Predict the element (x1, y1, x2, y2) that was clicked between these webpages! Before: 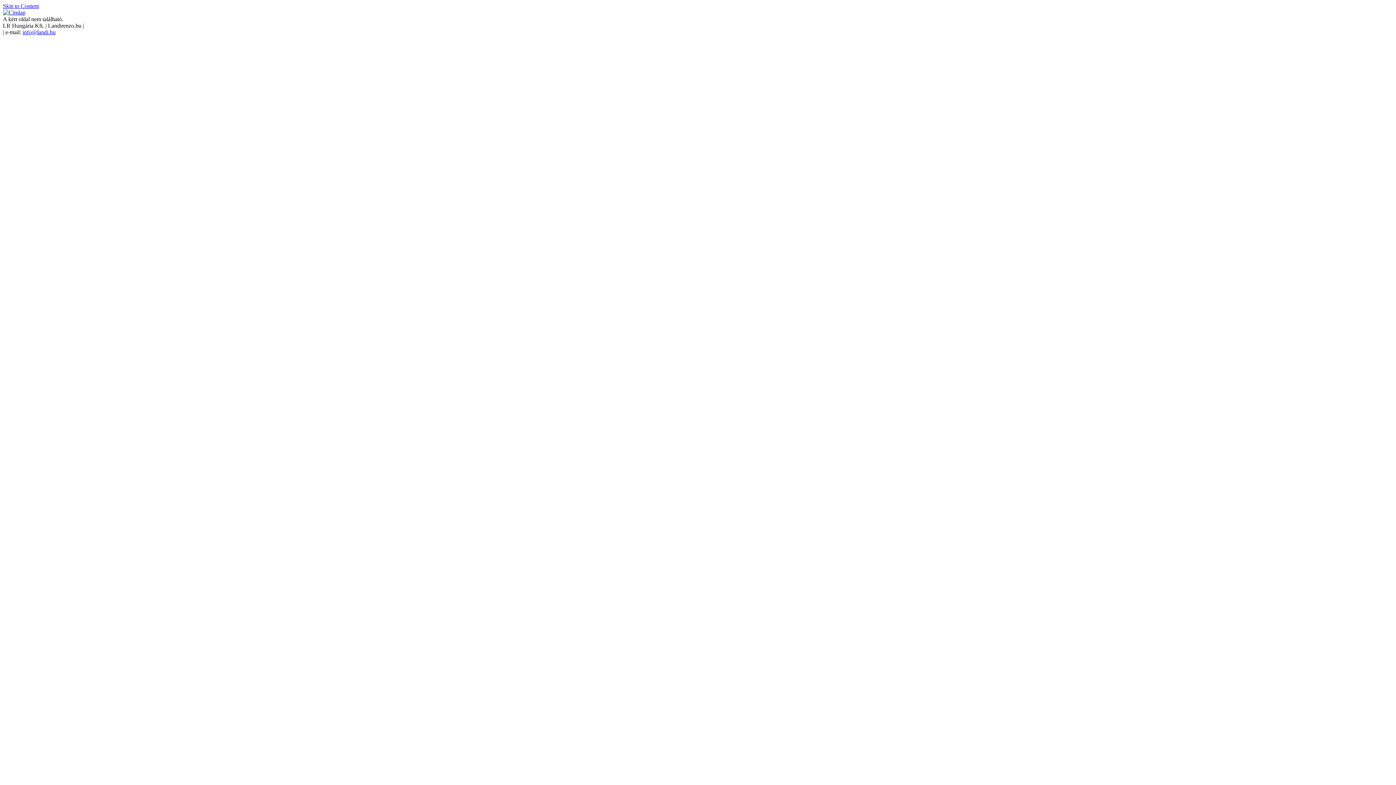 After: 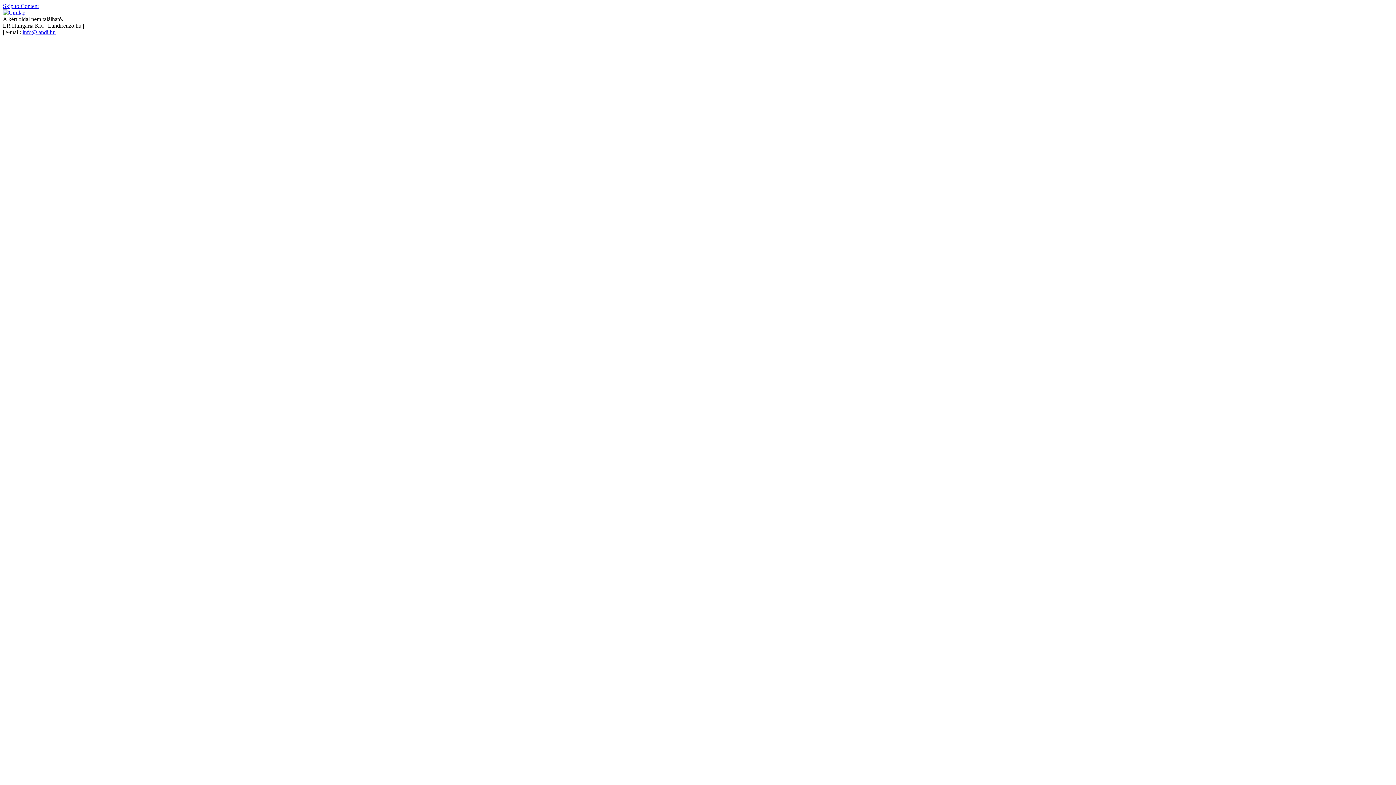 Action: bbox: (22, 29, 55, 35) label: info@landi.hu